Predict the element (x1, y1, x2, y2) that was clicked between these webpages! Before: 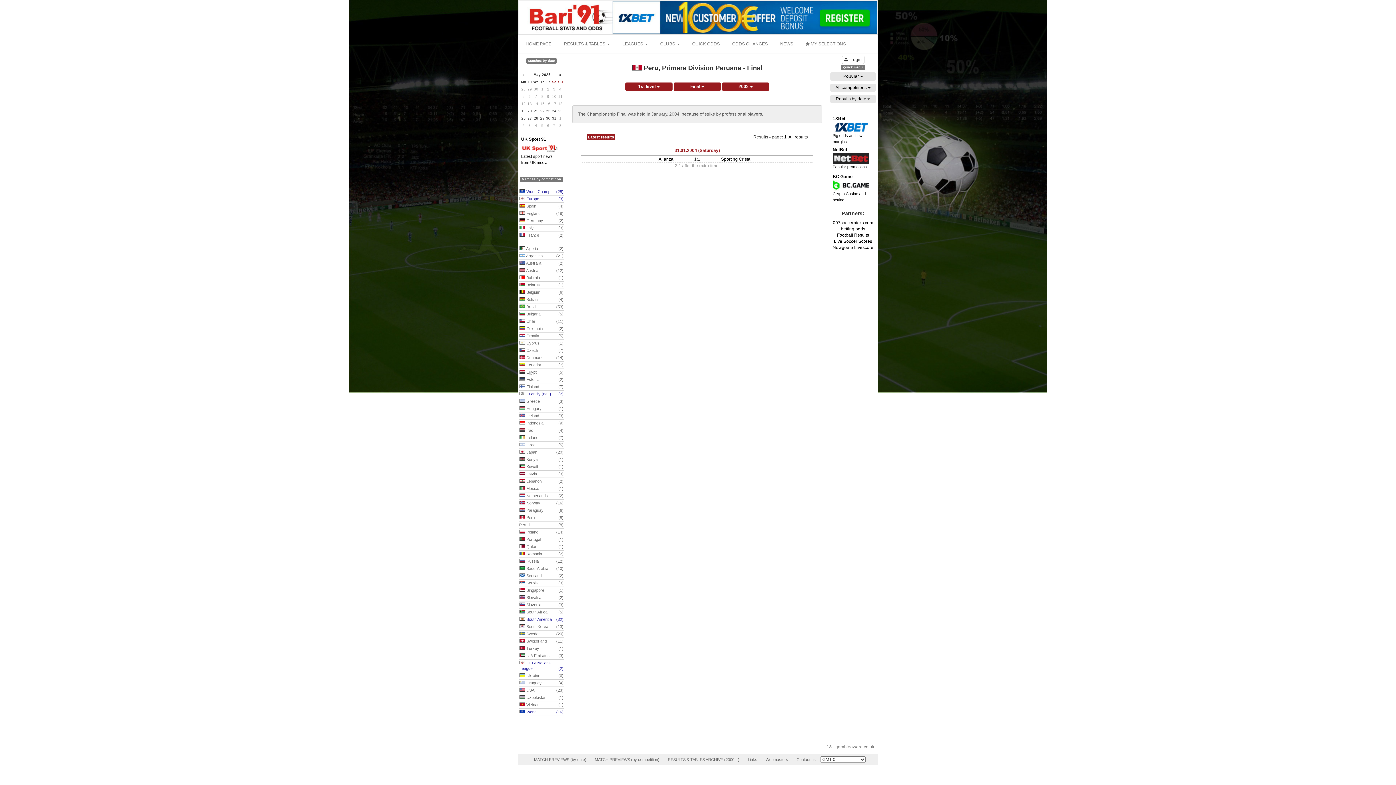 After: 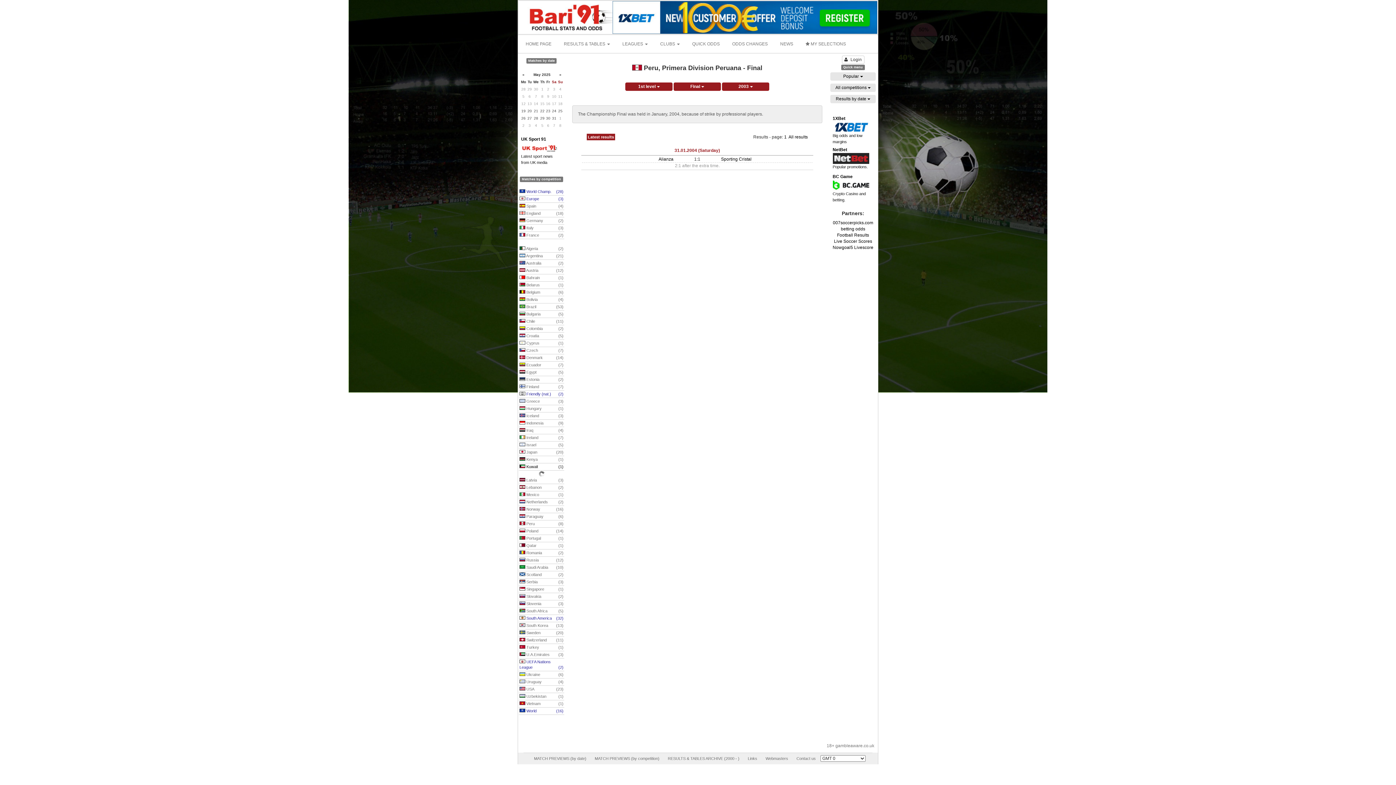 Action: label:  Kuwait
(1) bbox: (518, 463, 564, 470)